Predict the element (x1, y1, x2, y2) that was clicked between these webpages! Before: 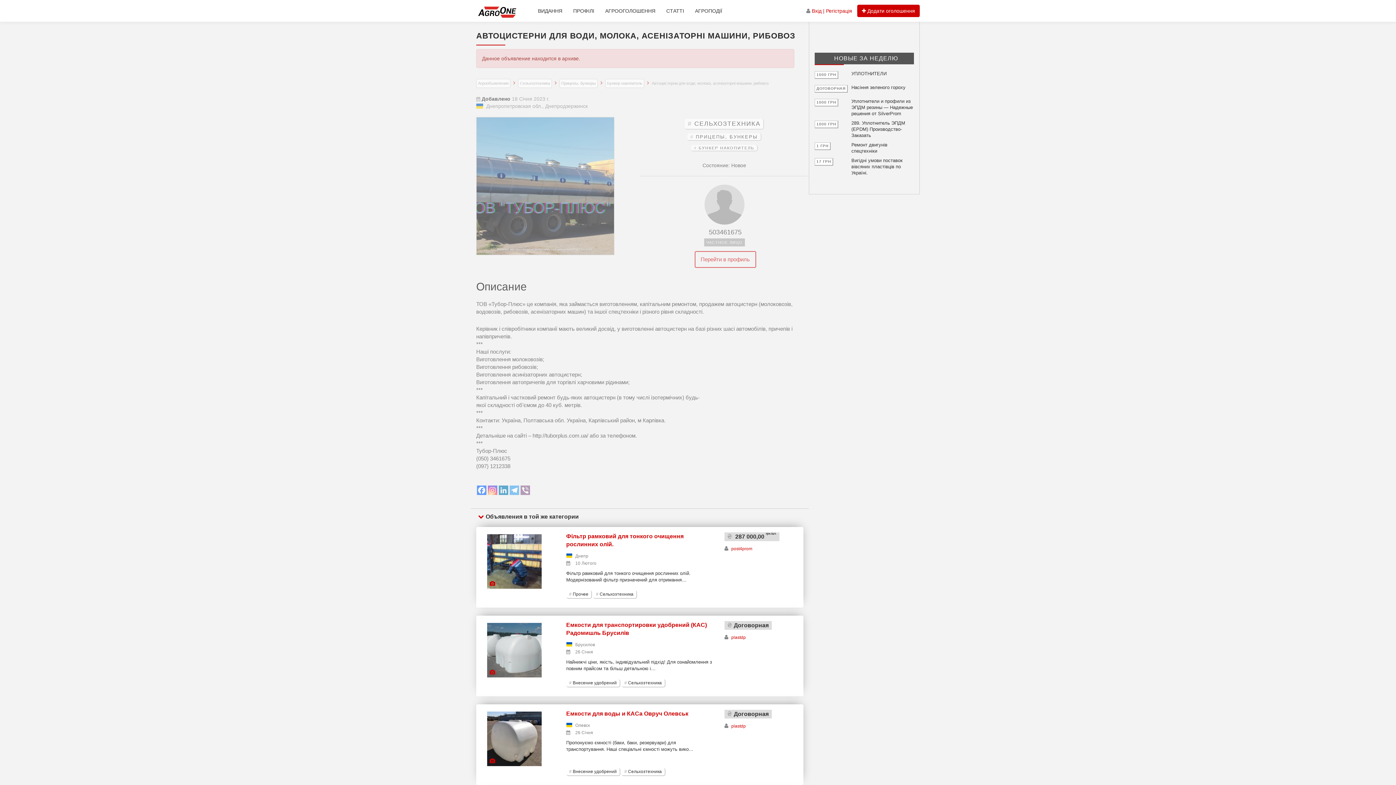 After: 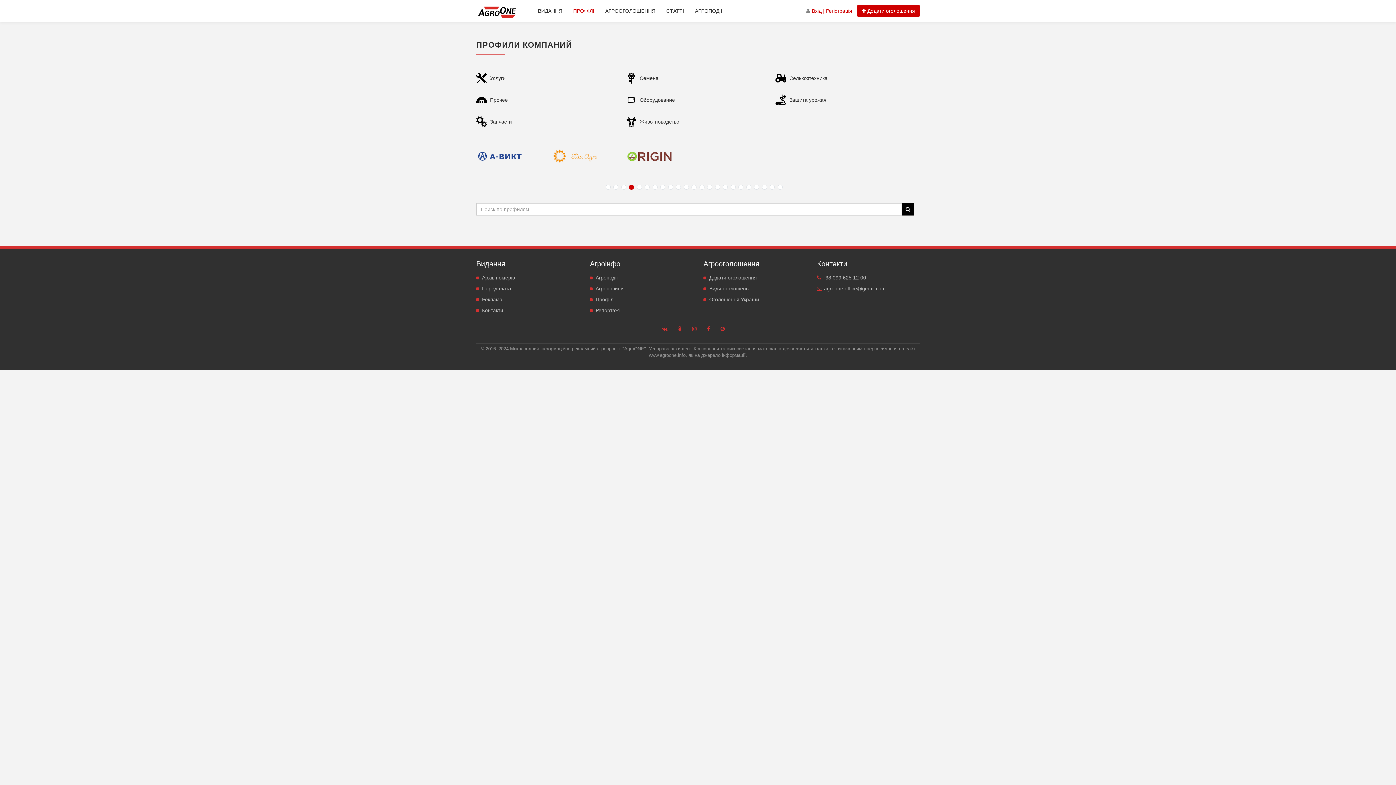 Action: bbox: (567, 0, 599, 21) label: ПРОФІЛІ